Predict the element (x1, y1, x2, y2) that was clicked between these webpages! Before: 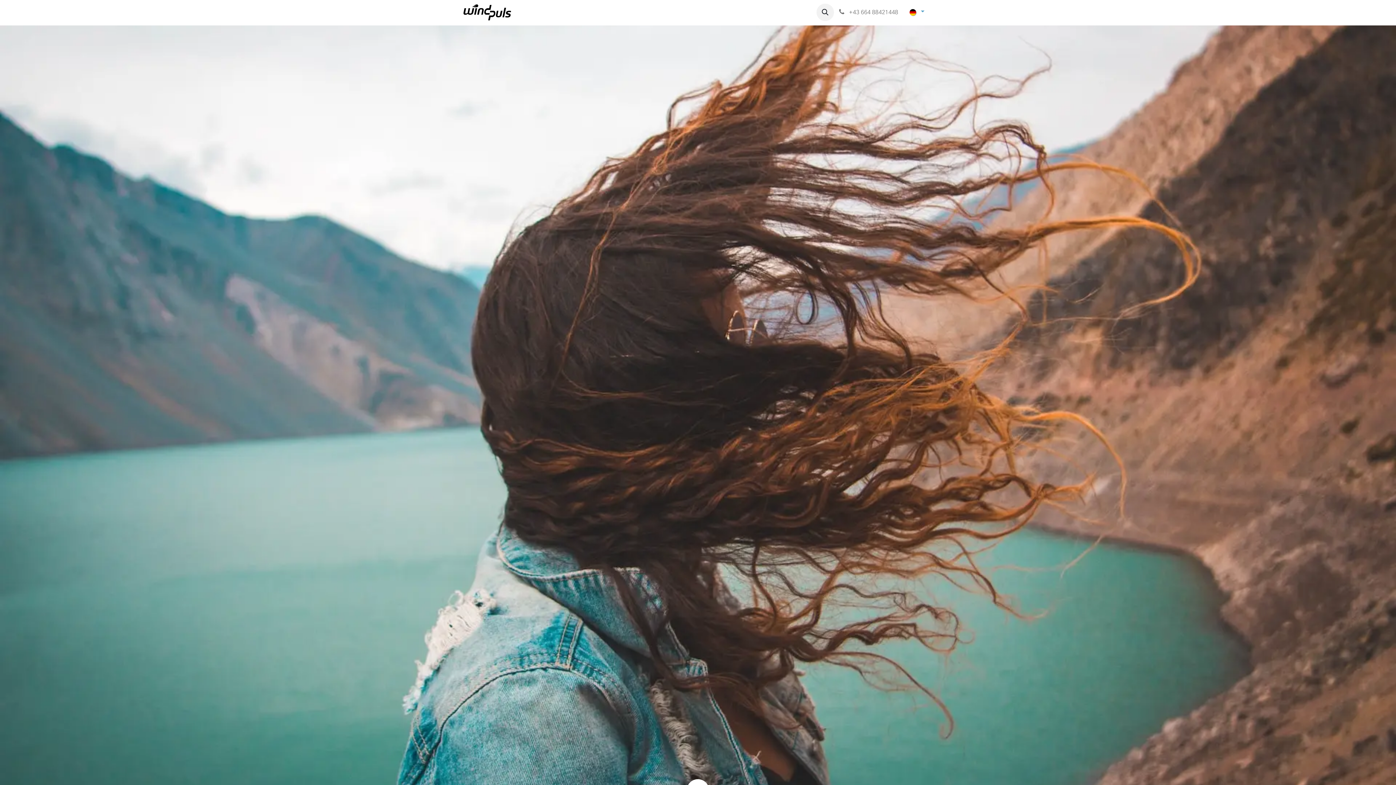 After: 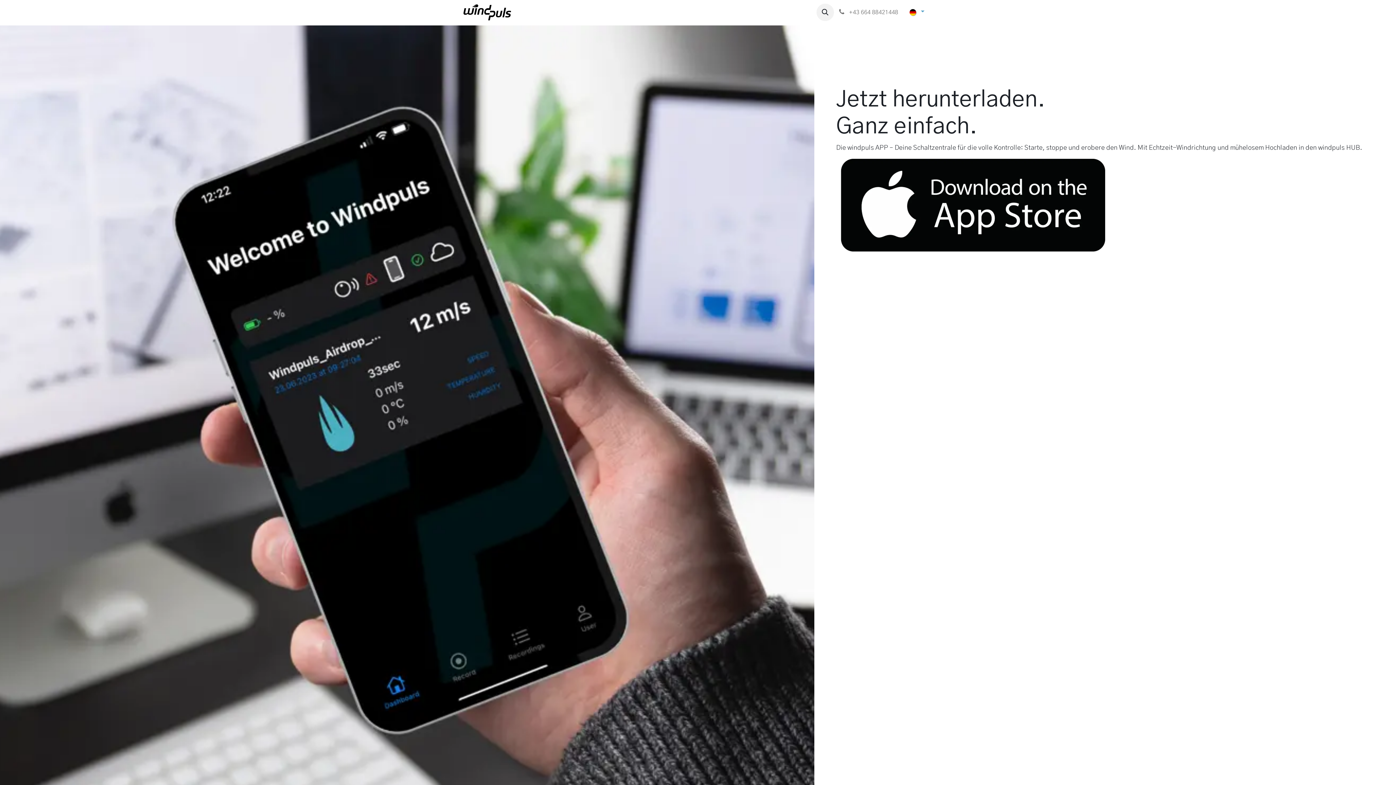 Action: bbox: (723, 4, 741, 20) label: App